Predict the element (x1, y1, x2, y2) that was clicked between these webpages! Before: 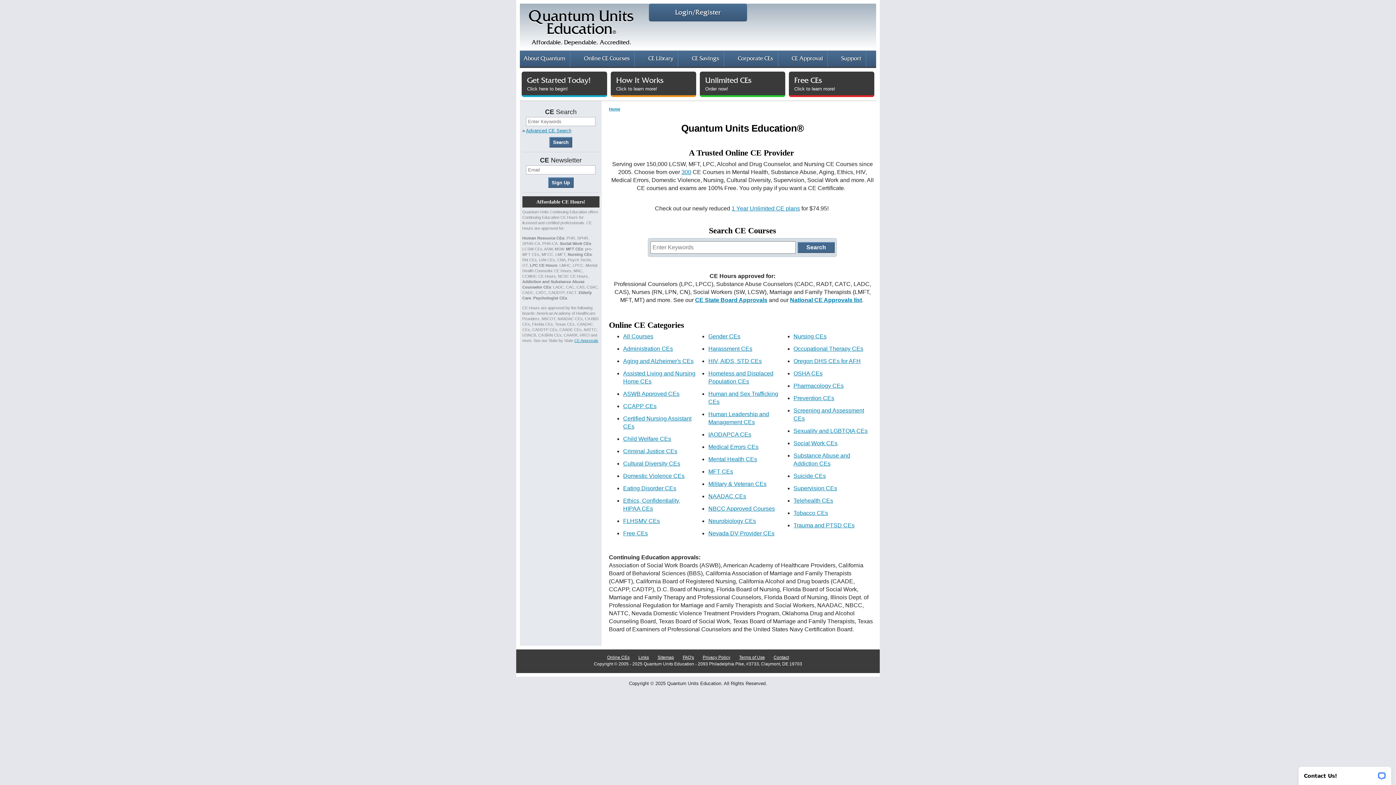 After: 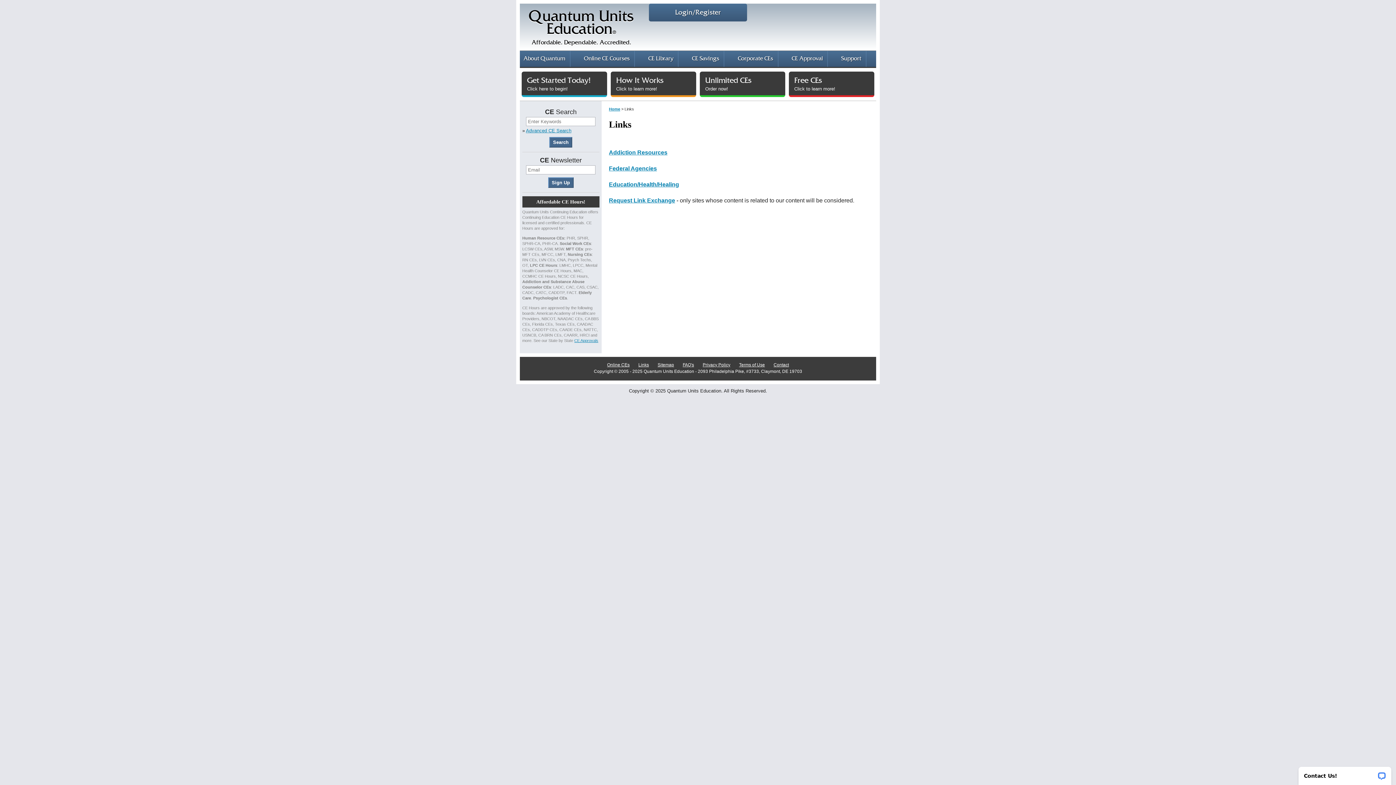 Action: label: Links bbox: (638, 655, 649, 660)